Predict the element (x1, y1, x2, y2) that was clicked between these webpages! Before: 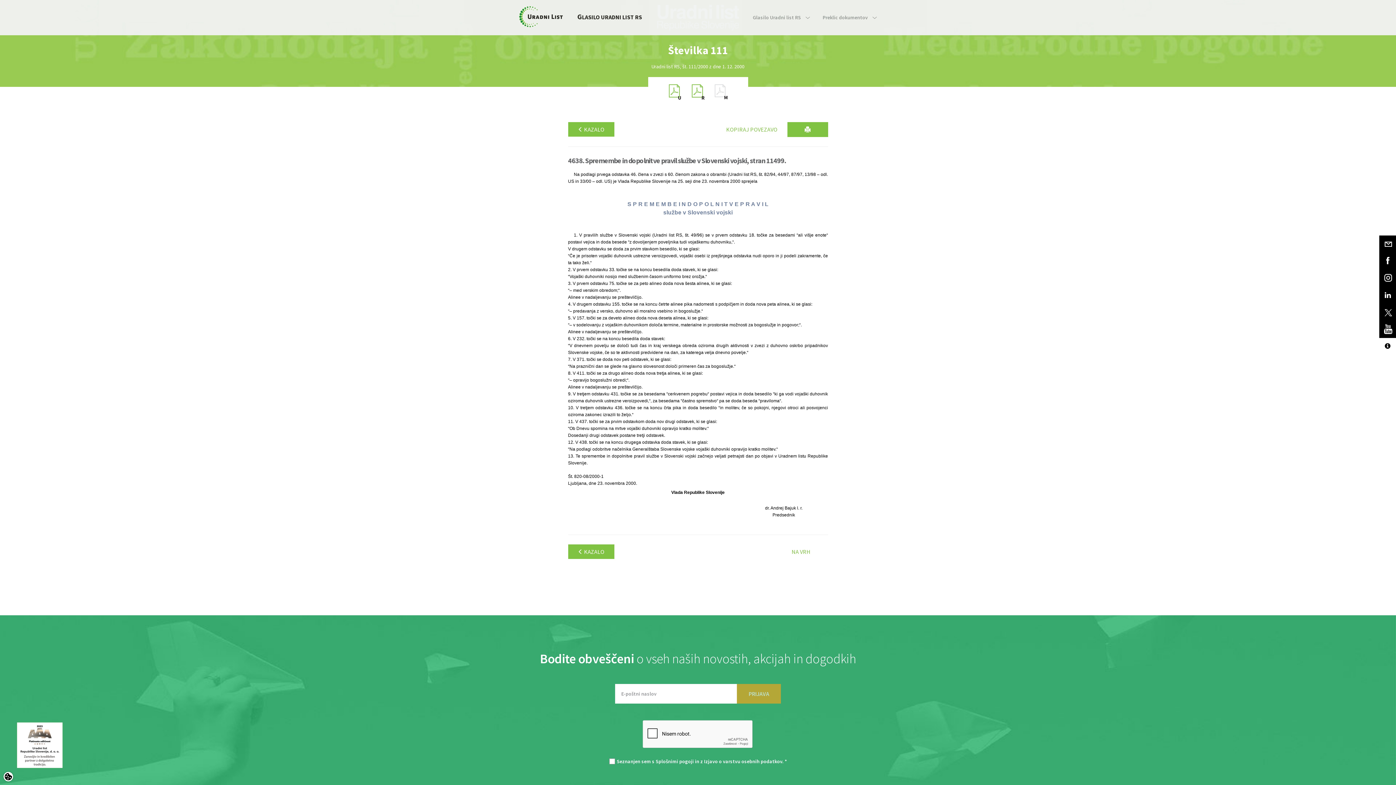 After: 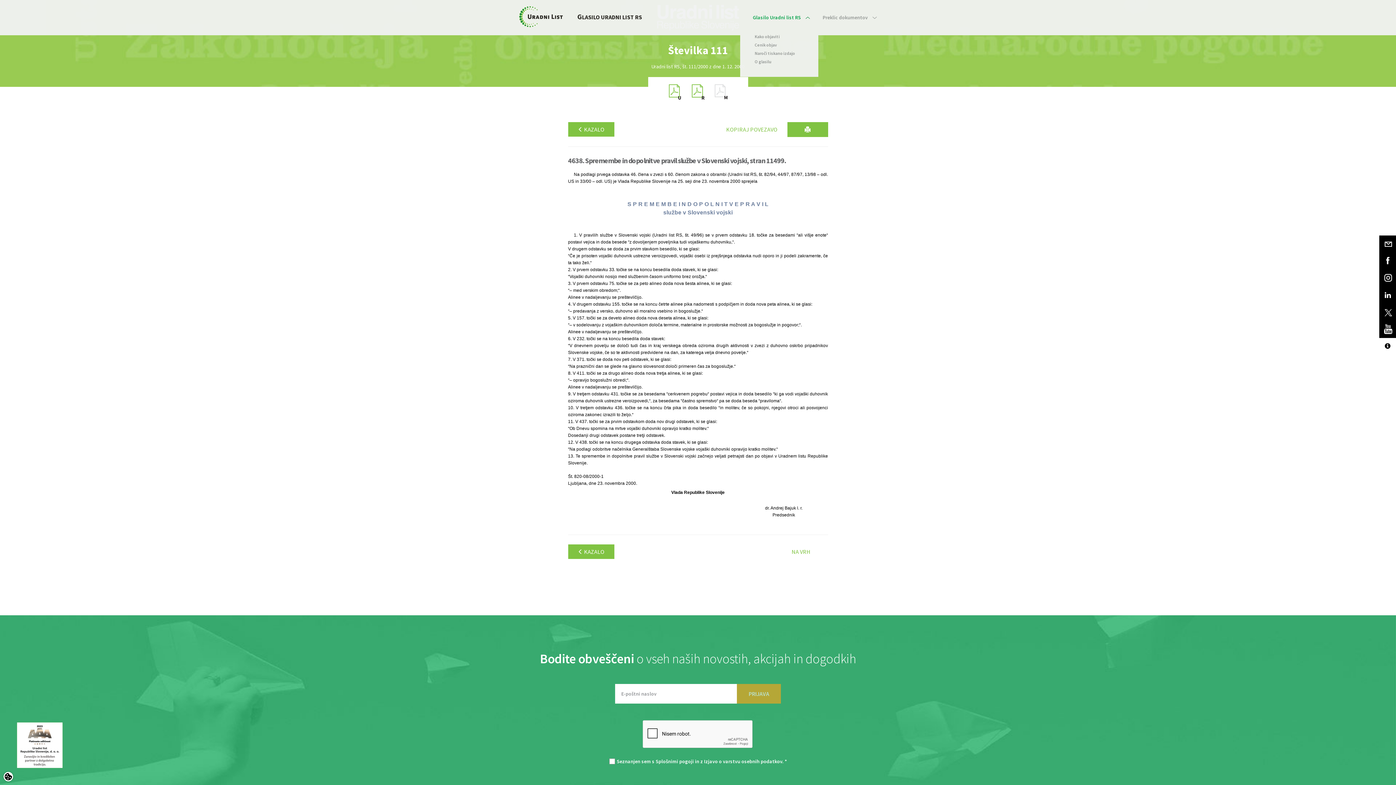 Action: label: Glasilo Uradni list RS  bbox: (740, 0, 810, 34)